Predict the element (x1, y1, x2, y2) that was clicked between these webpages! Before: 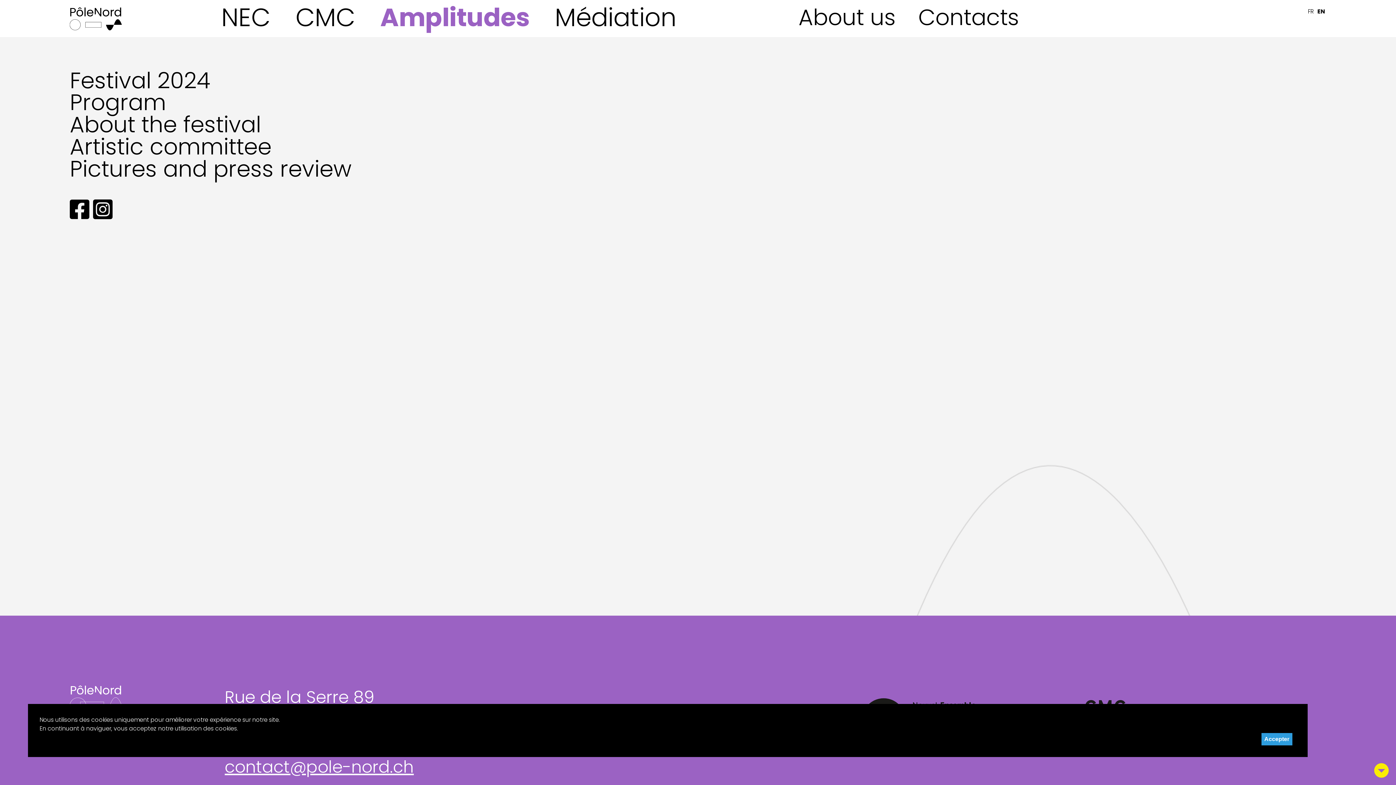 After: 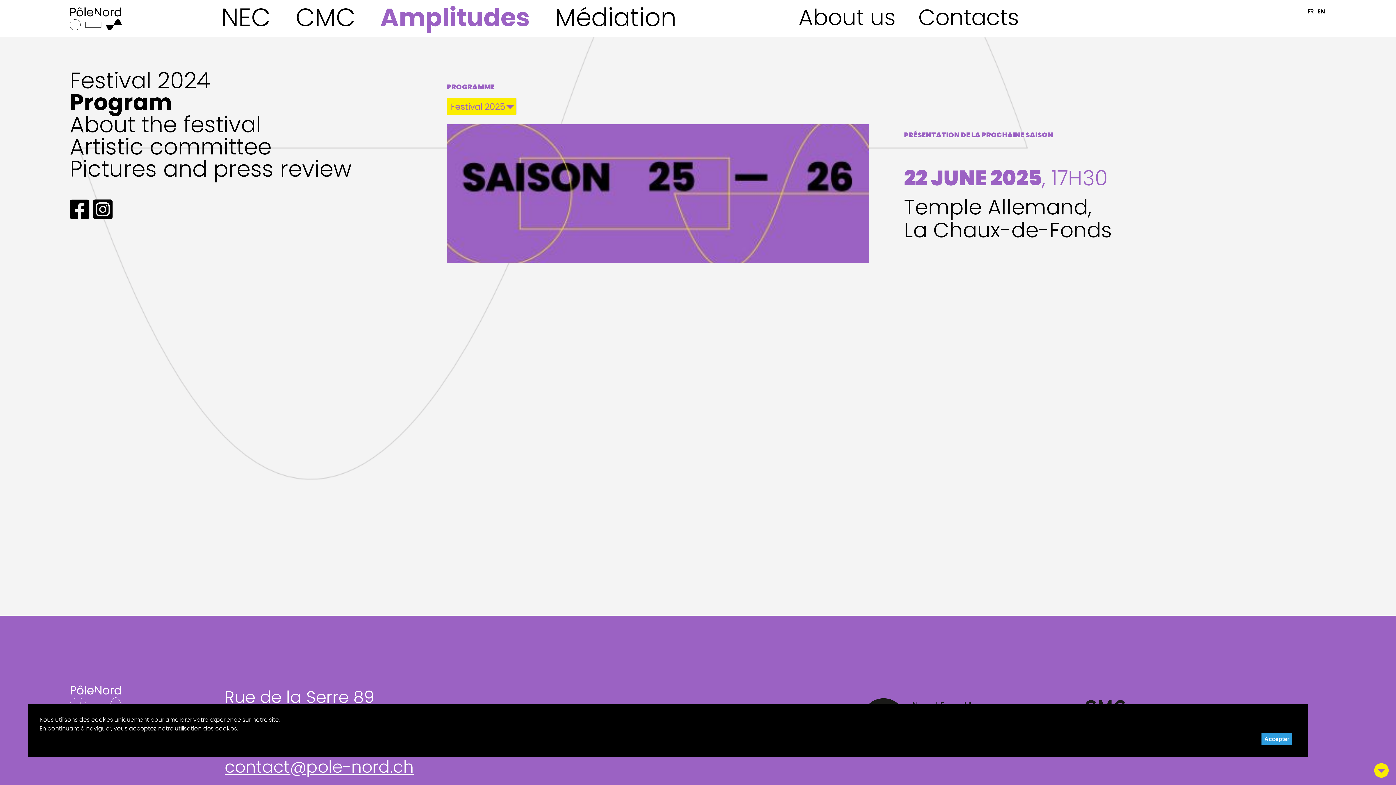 Action: label: Amplitudes bbox: (367, 0, 542, 34)